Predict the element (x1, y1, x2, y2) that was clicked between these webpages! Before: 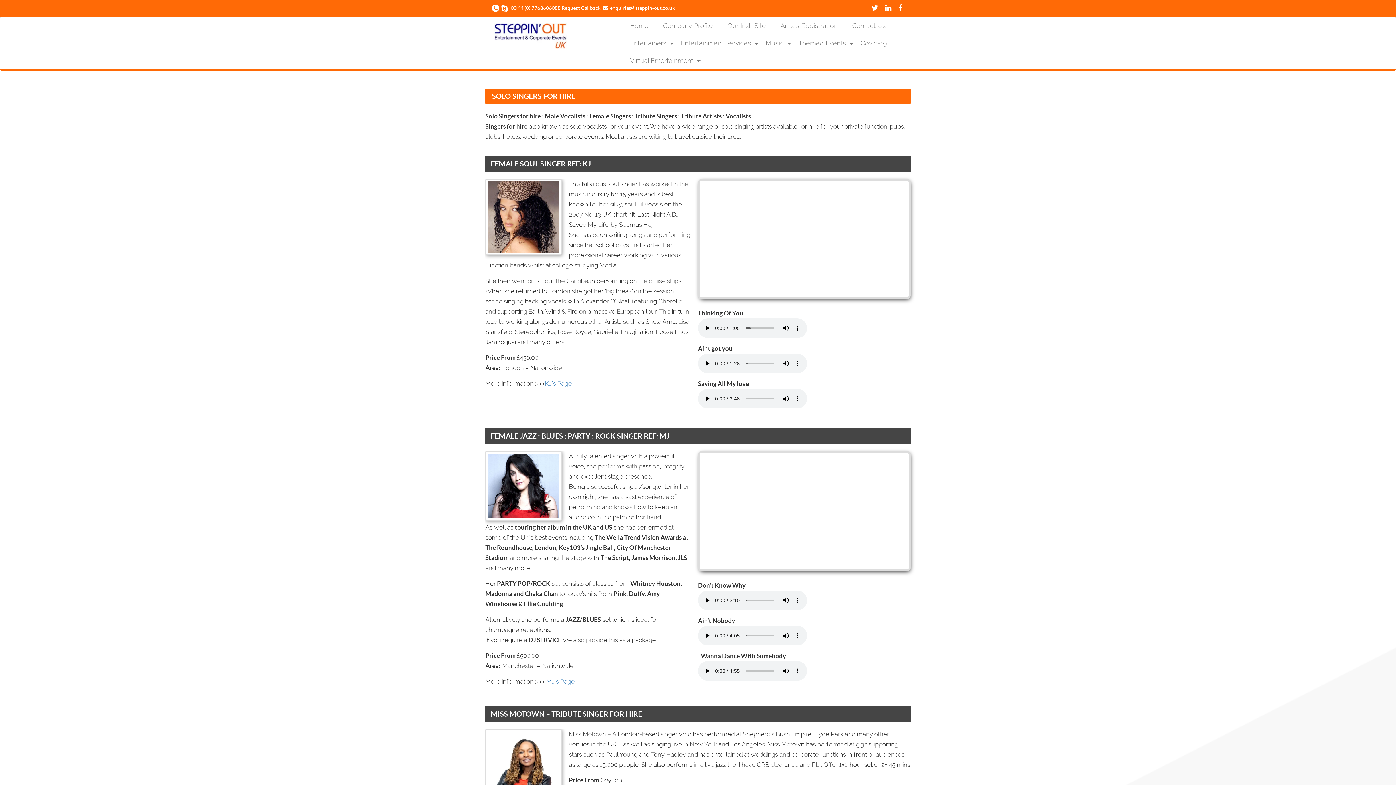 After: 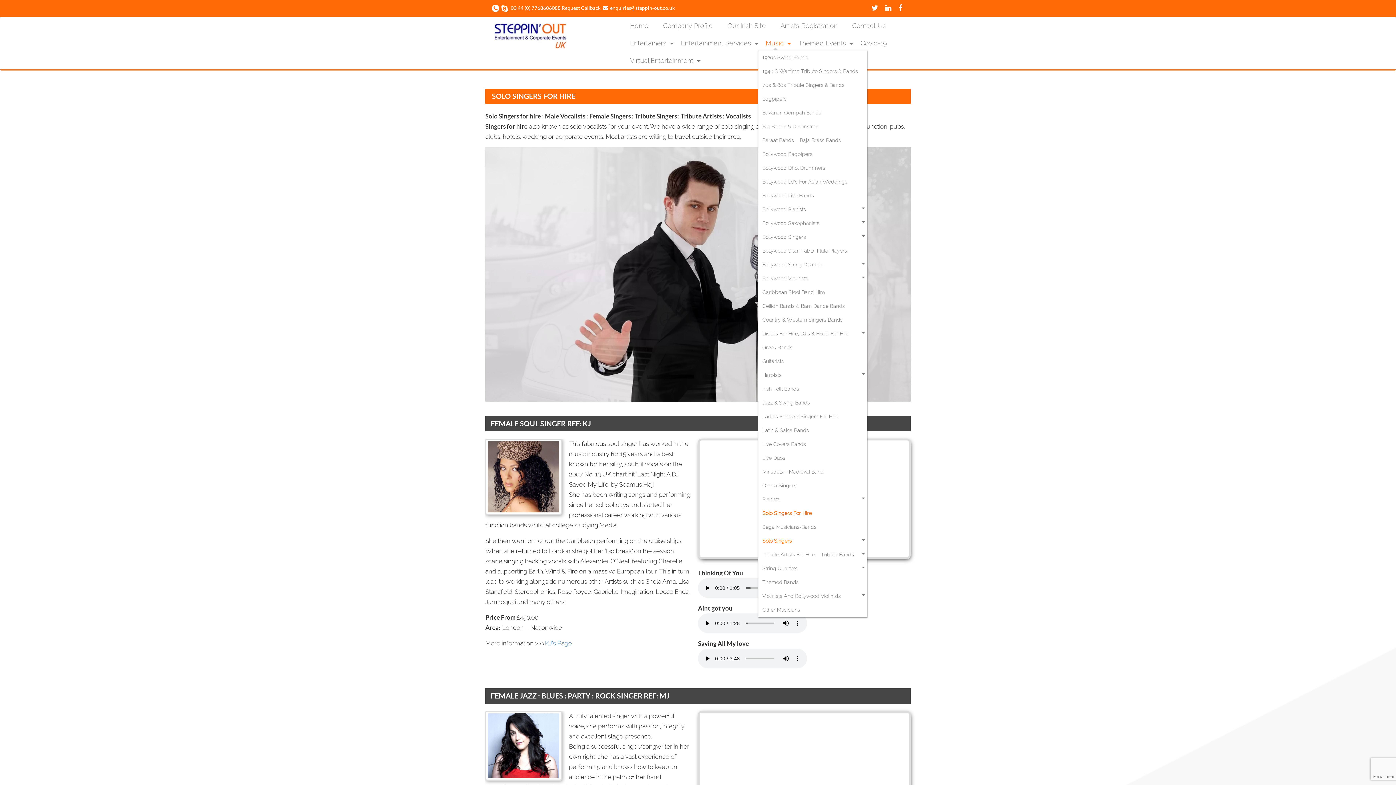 Action: bbox: (765, 38, 784, 48) label: Music